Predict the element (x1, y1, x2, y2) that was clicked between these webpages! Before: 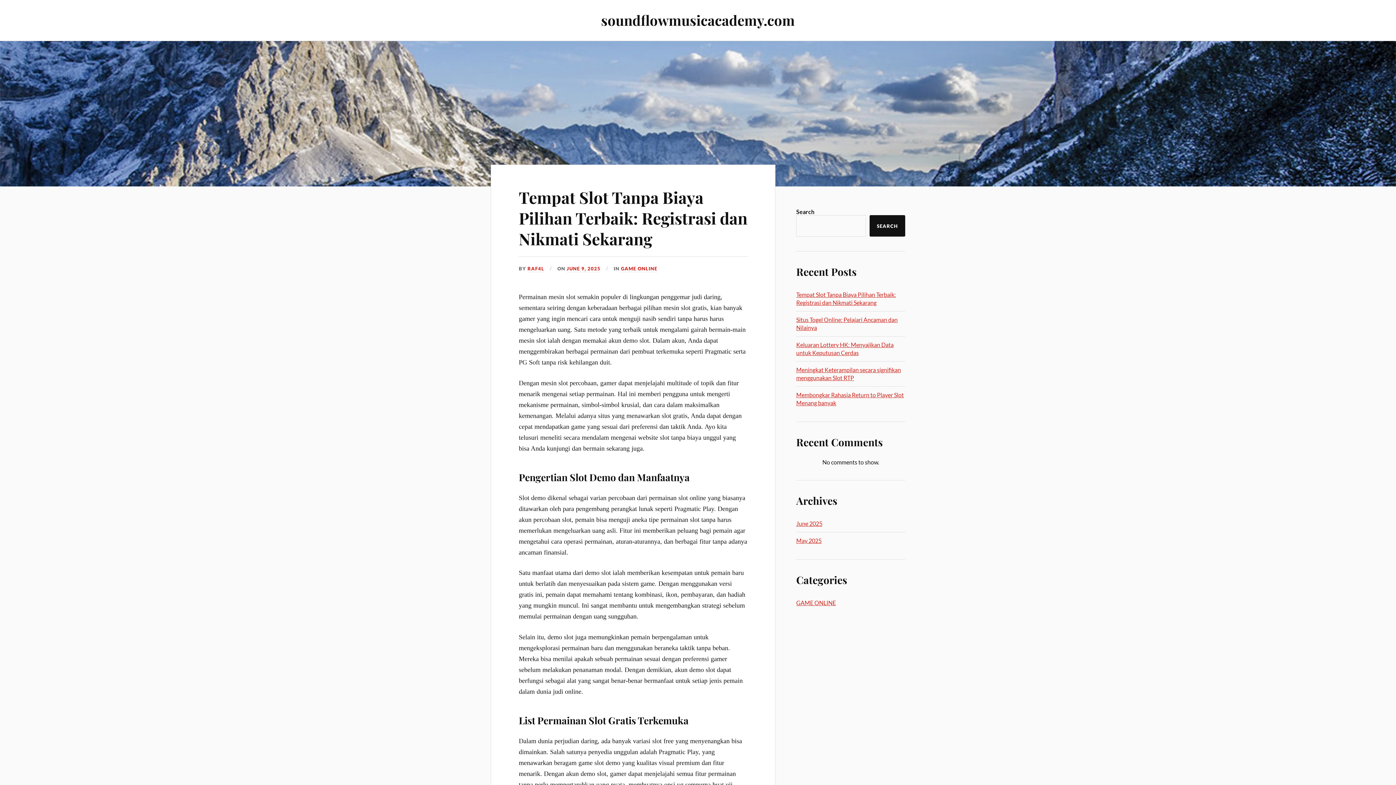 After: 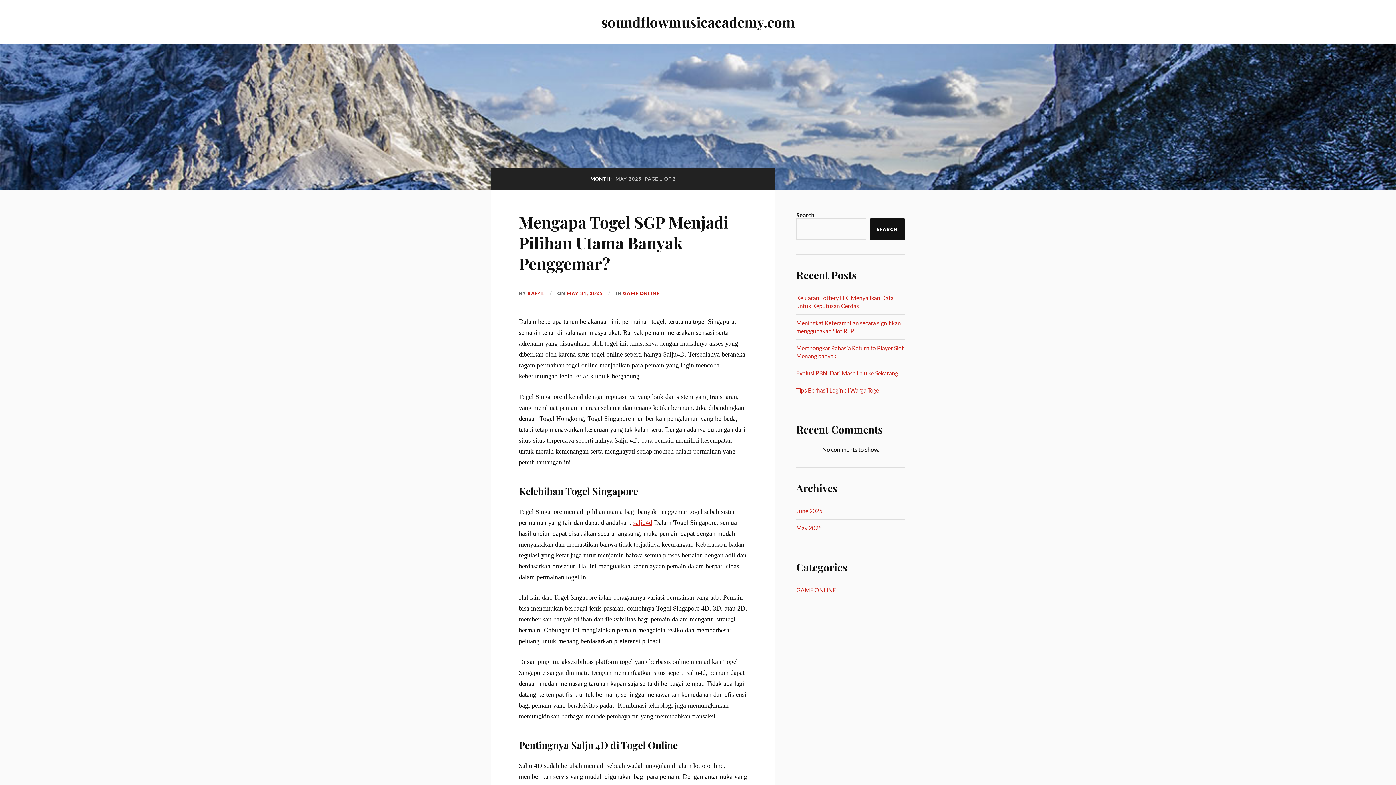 Action: bbox: (796, 537, 821, 544) label: May 2025